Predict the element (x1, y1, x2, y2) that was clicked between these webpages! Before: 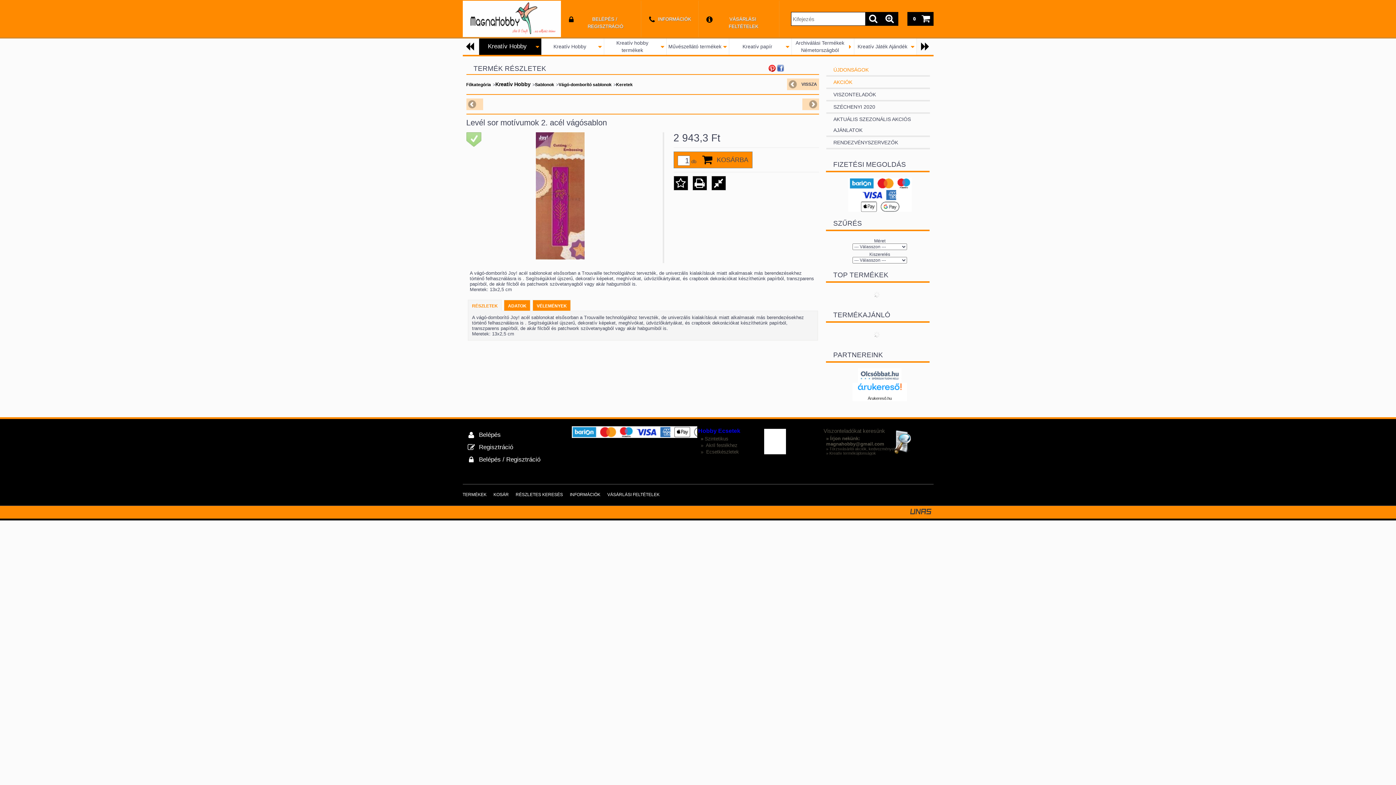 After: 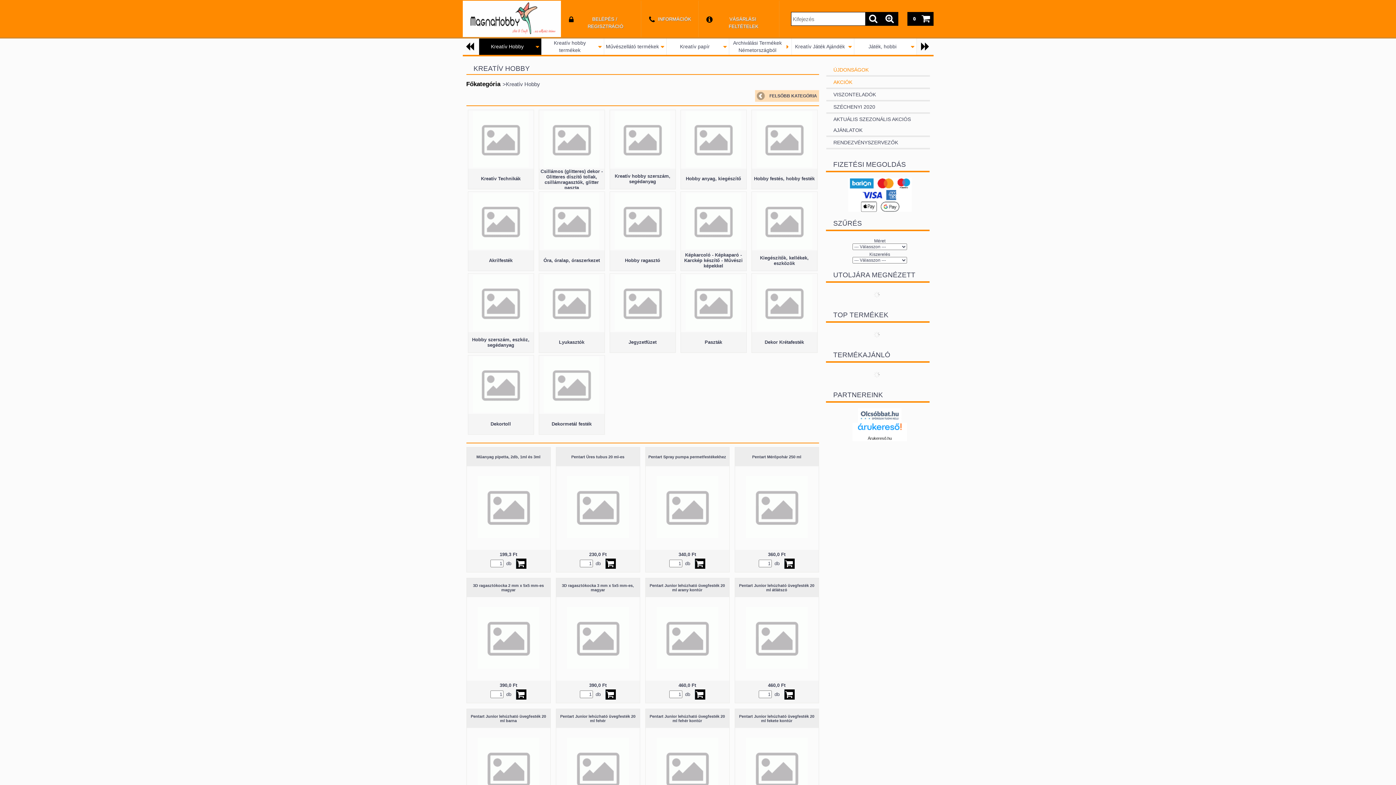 Action: bbox: (553, 43, 586, 49) label: Kreatív Hobby